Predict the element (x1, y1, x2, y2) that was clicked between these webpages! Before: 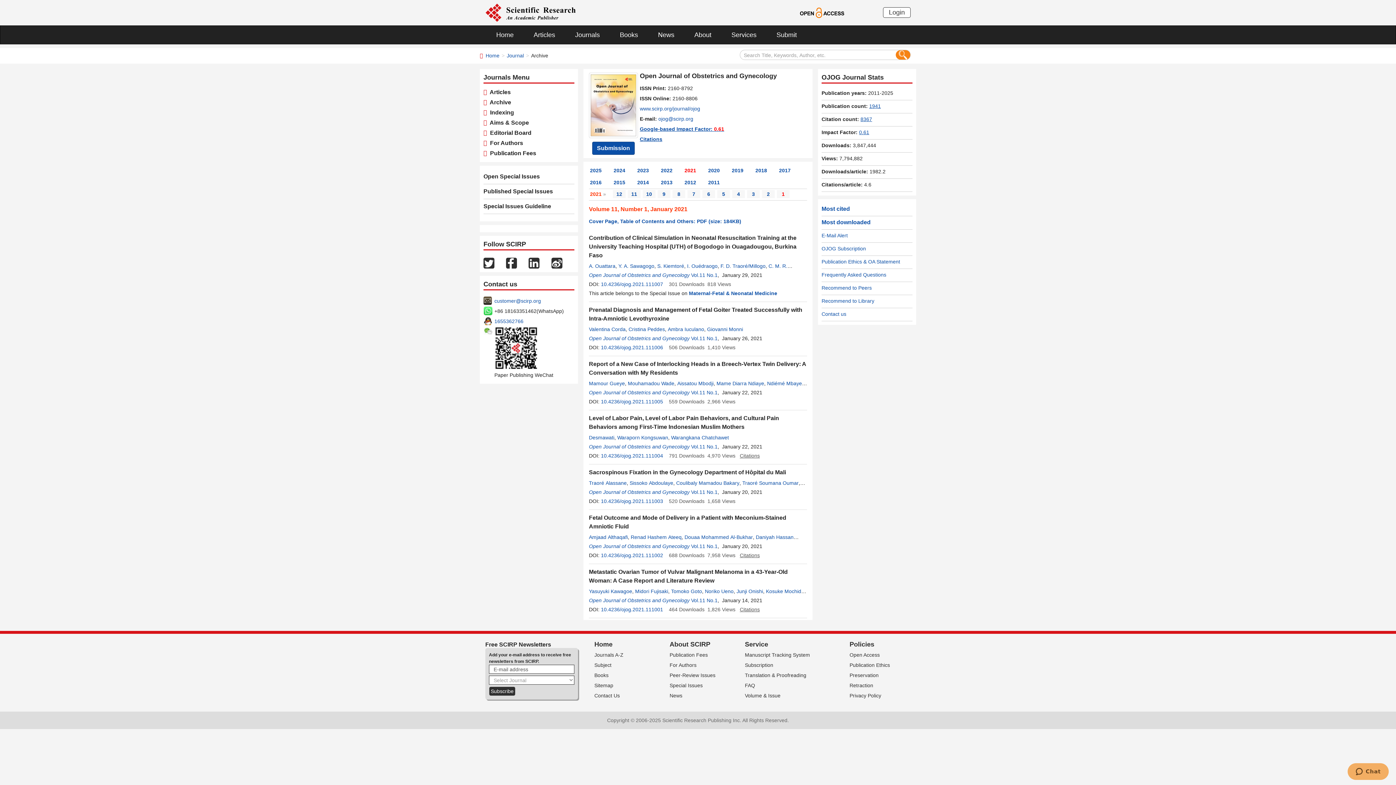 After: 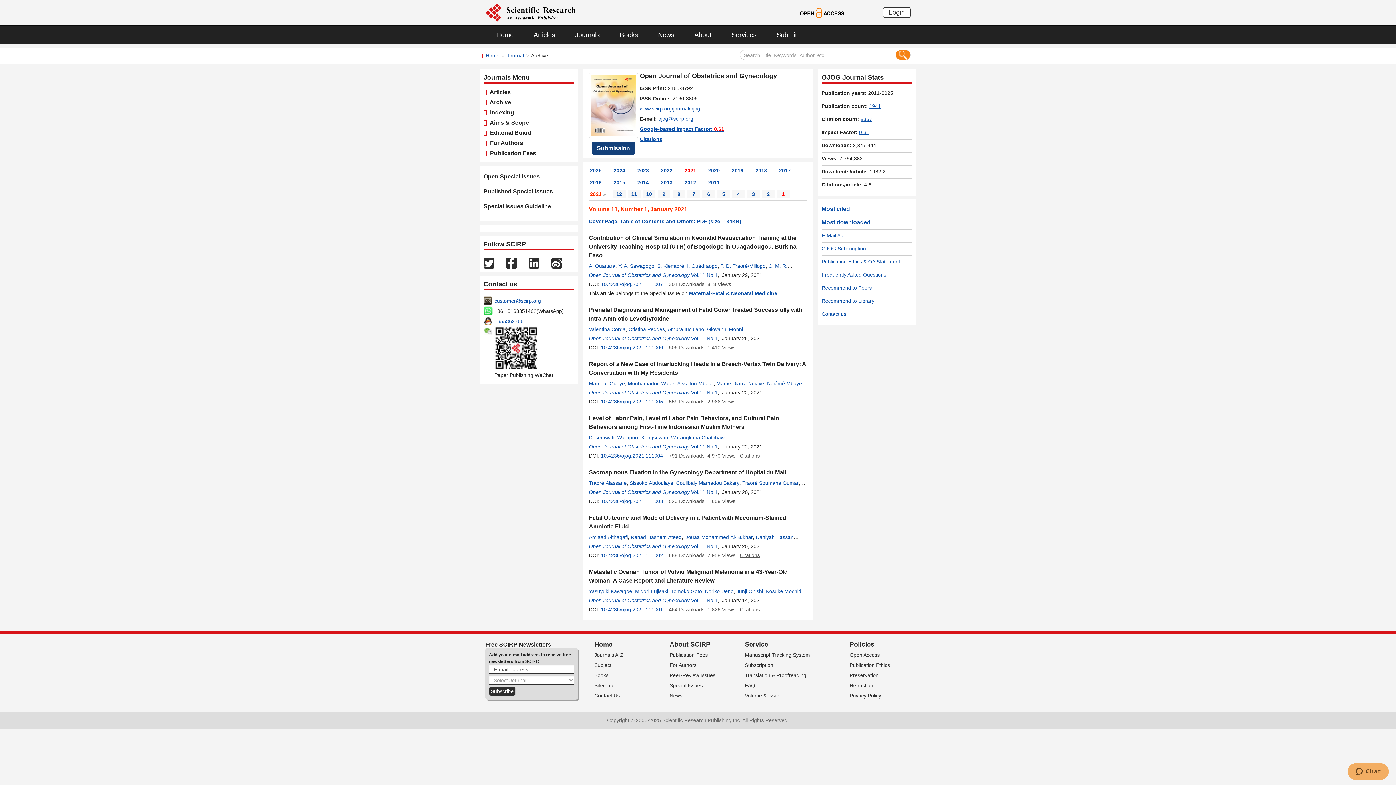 Action: bbox: (592, 141, 634, 154) label: Submission